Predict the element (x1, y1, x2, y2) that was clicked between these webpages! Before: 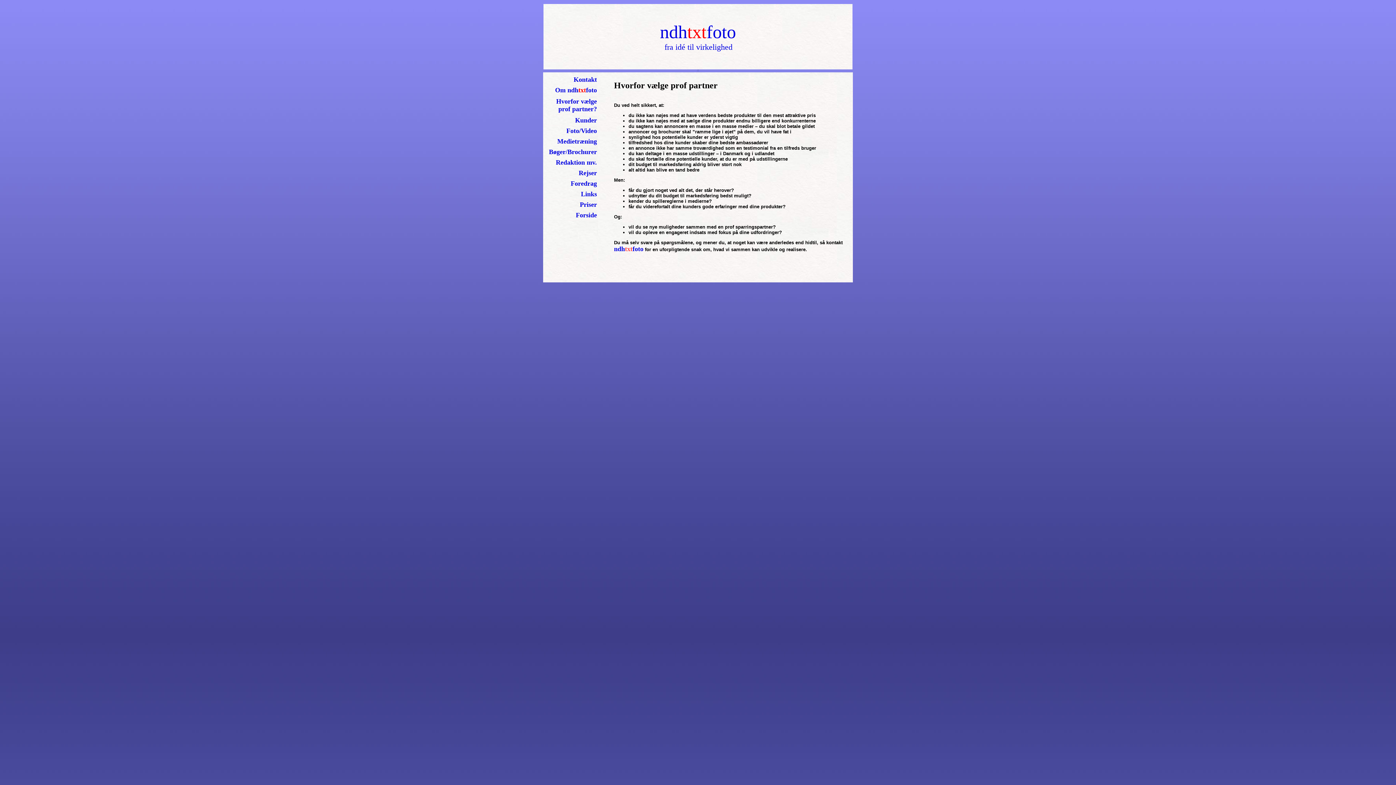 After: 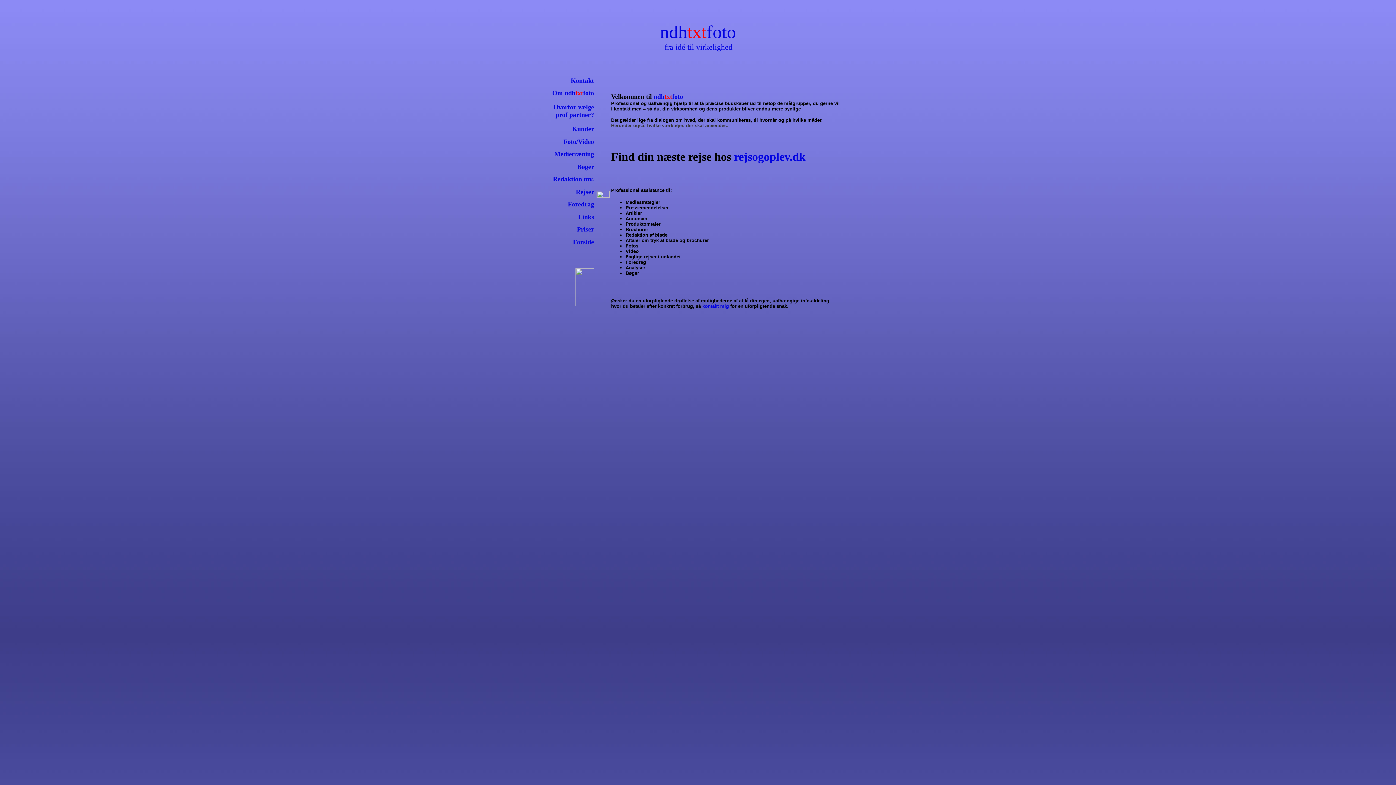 Action: bbox: (576, 211, 597, 218) label: Forside